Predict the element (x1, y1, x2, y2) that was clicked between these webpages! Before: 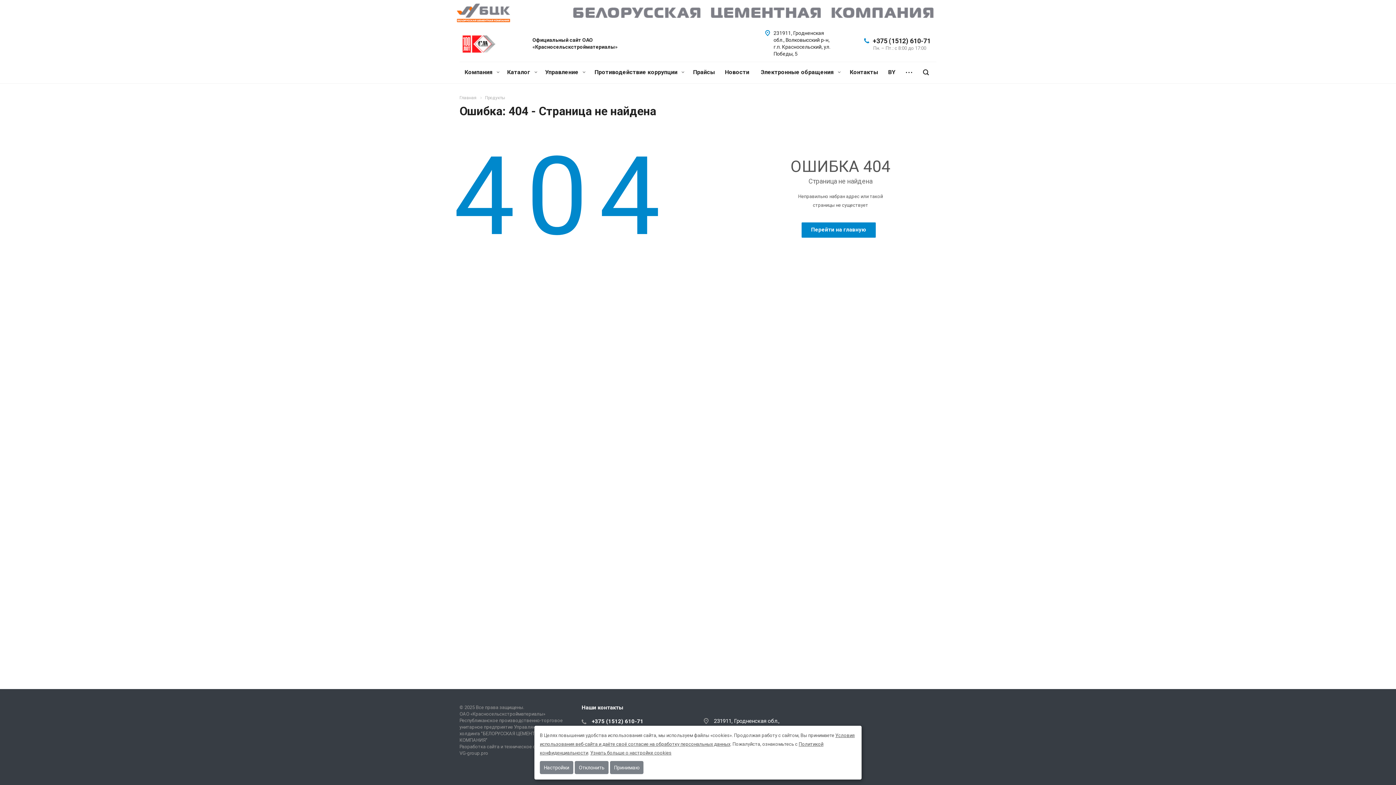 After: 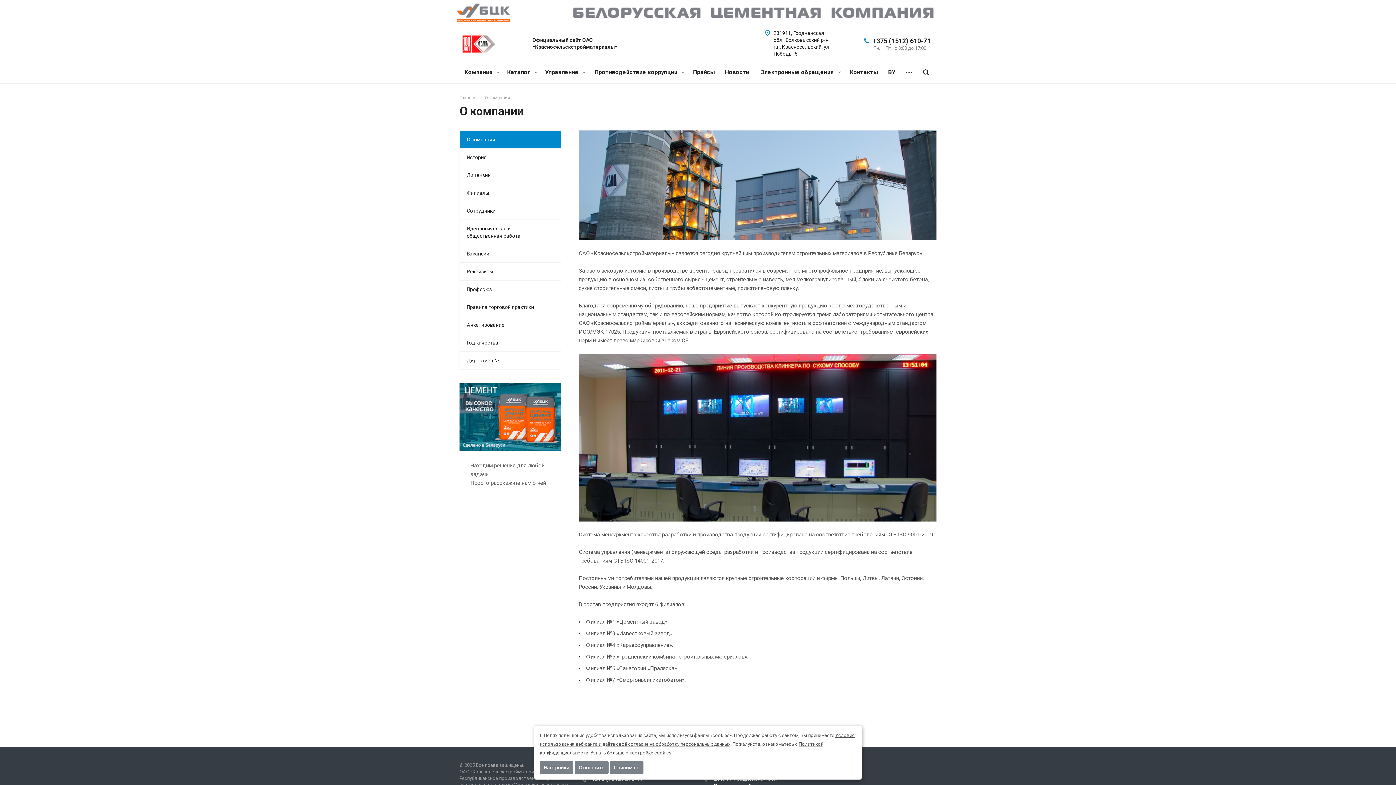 Action: bbox: (460, 61, 501, 83) label: Компания 